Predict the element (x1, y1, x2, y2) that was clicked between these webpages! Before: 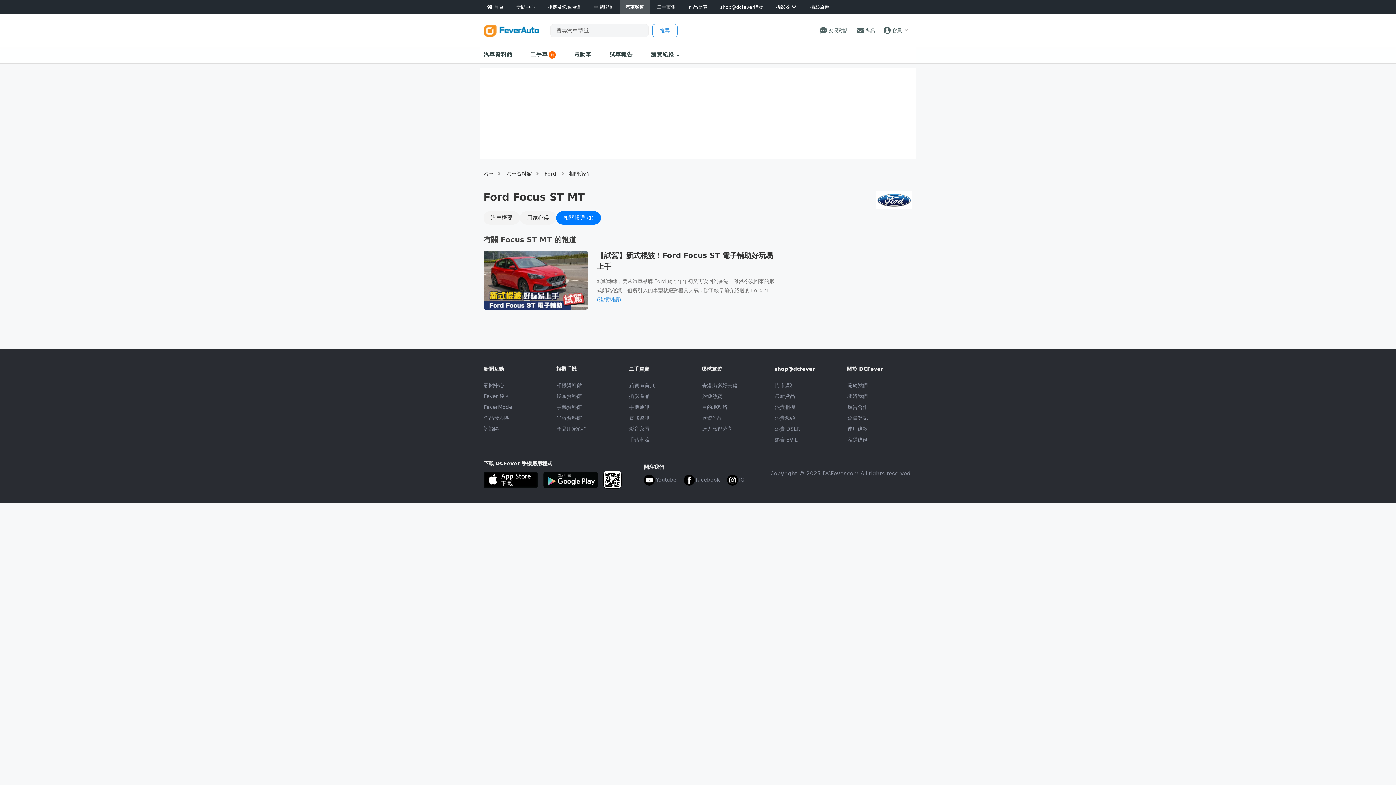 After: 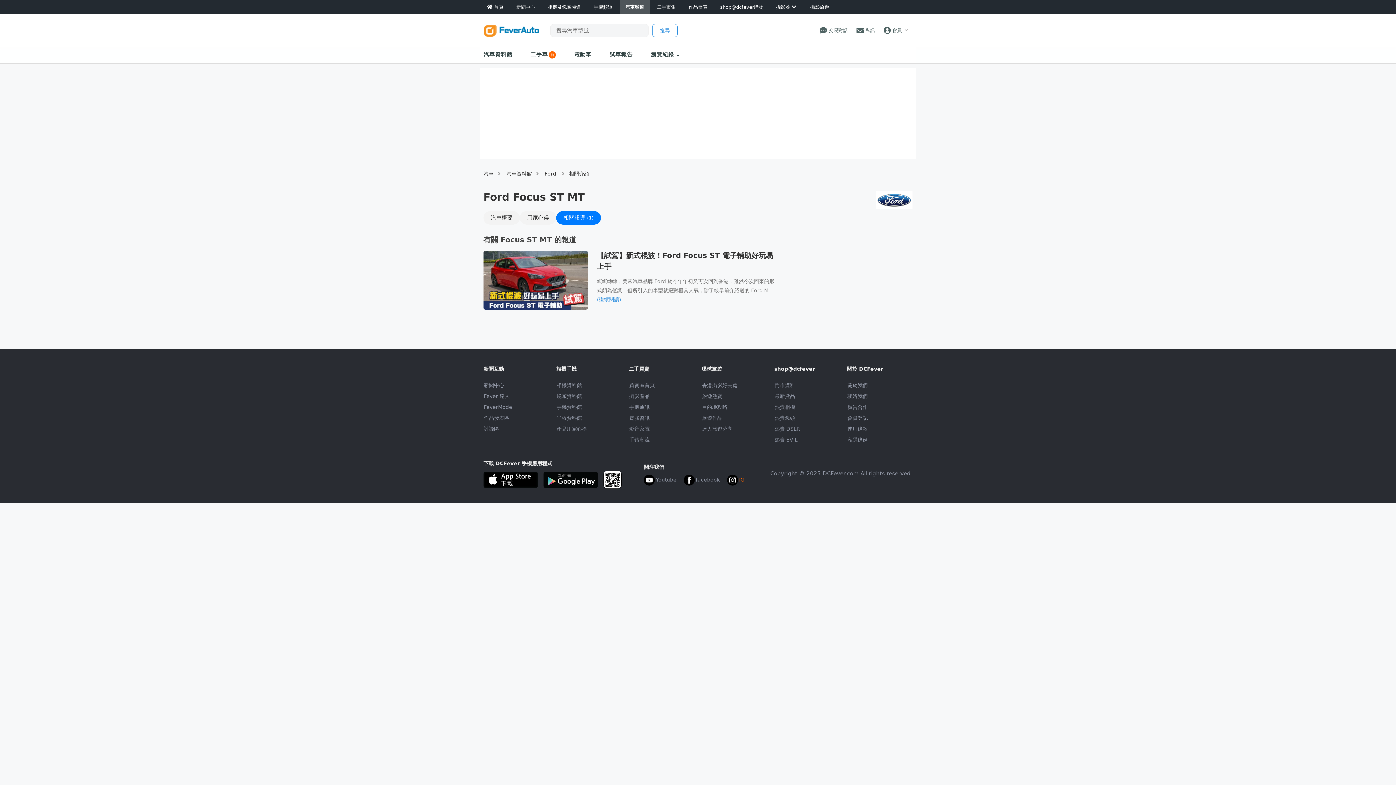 Action: bbox: (727, 476, 750, 482) label: IG